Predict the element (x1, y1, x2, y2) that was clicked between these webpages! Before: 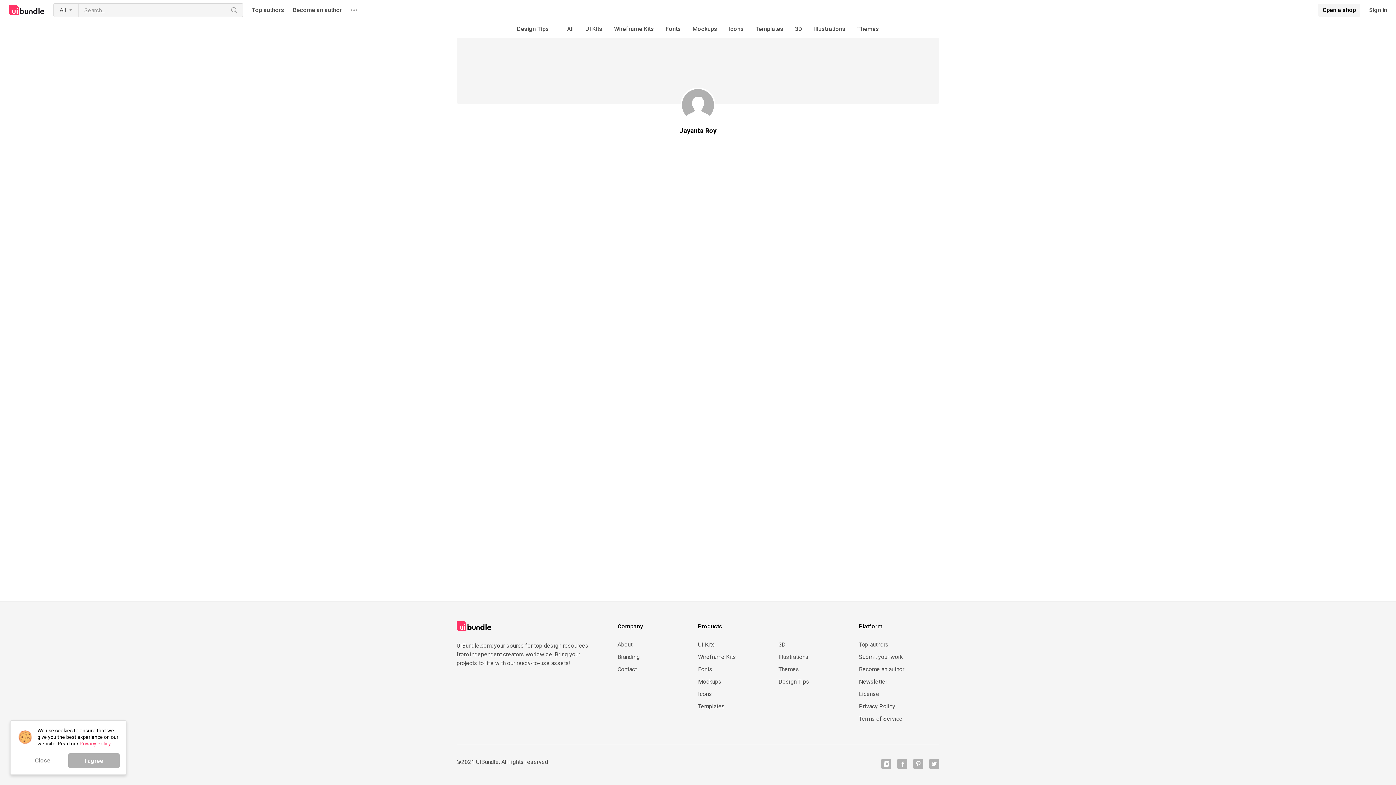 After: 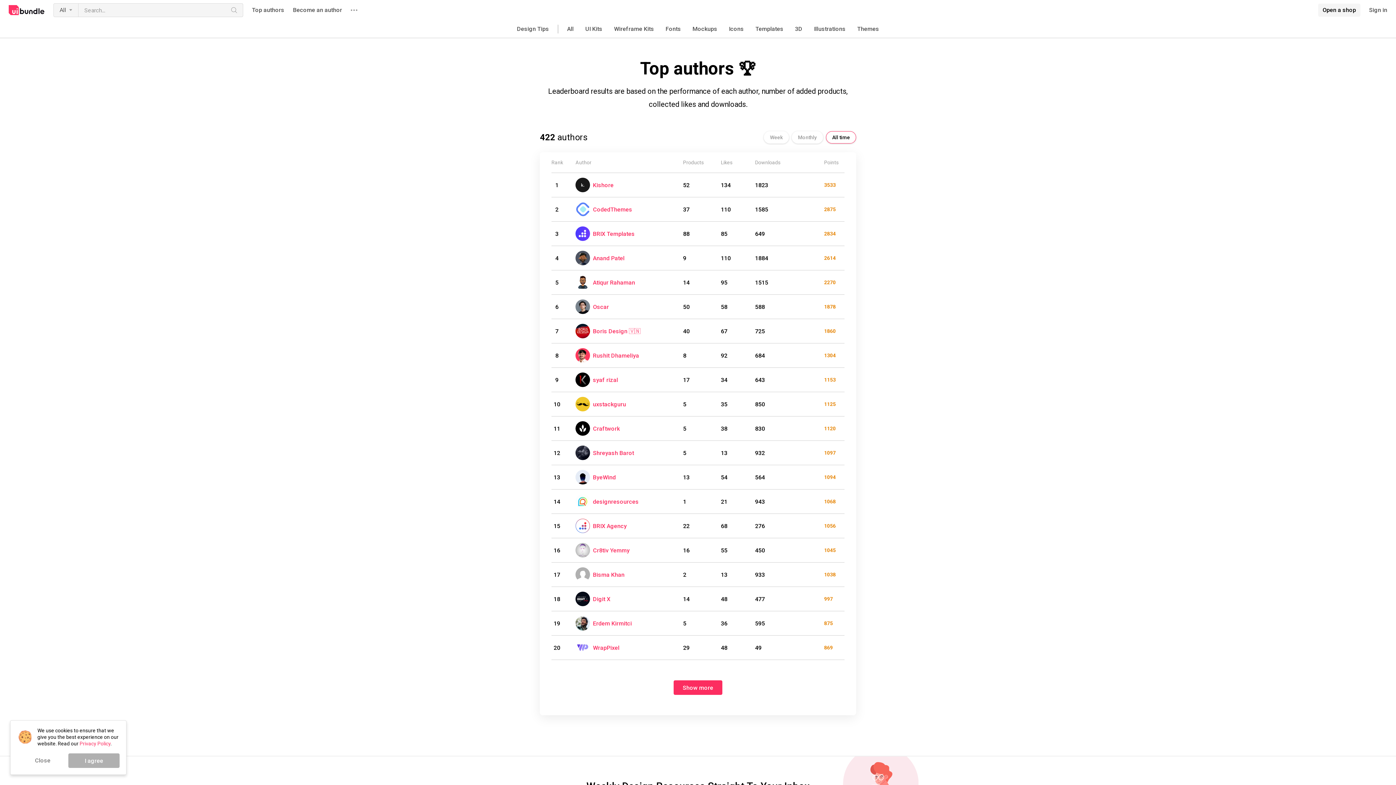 Action: label: Top authors bbox: (859, 641, 939, 648)